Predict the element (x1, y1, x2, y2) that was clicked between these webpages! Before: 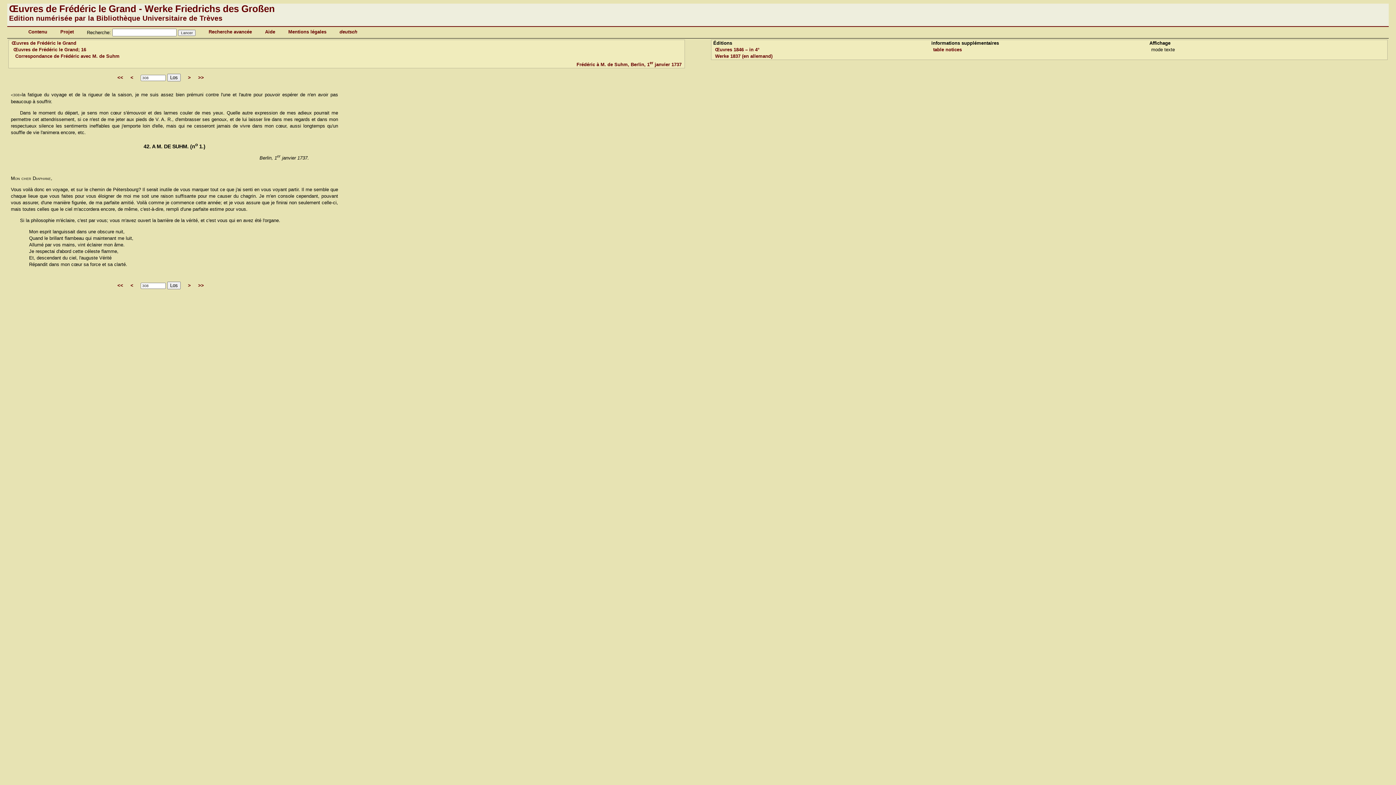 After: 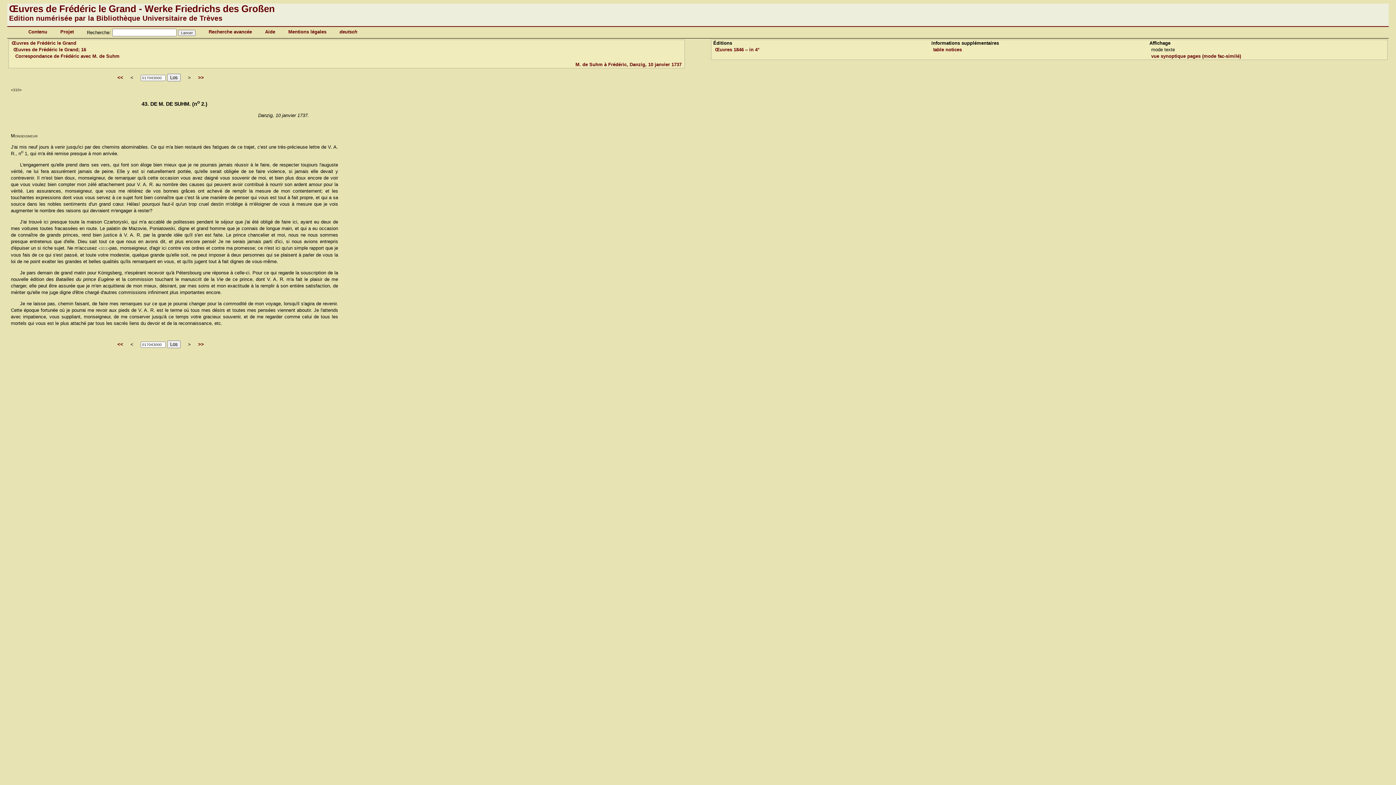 Action: bbox: (198, 74, 204, 80) label: >>